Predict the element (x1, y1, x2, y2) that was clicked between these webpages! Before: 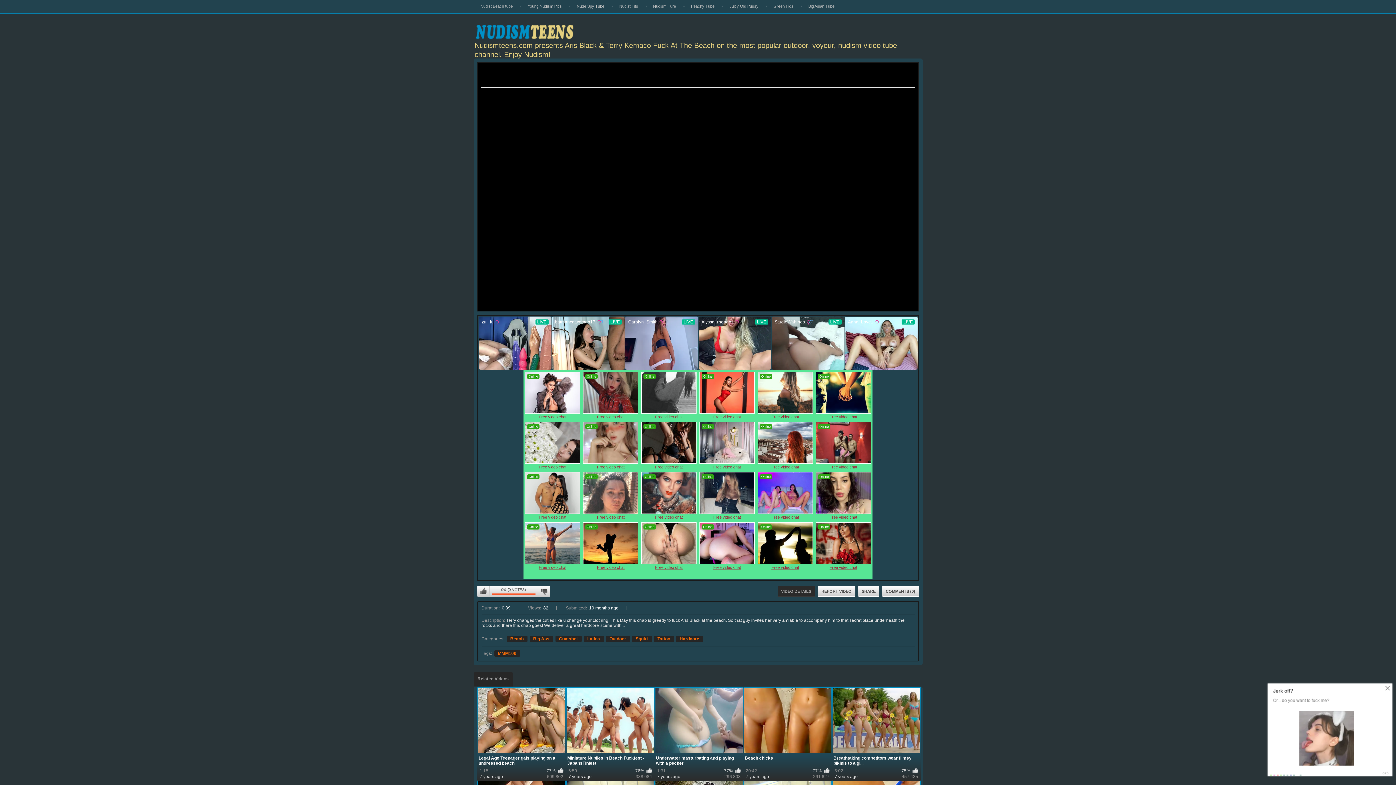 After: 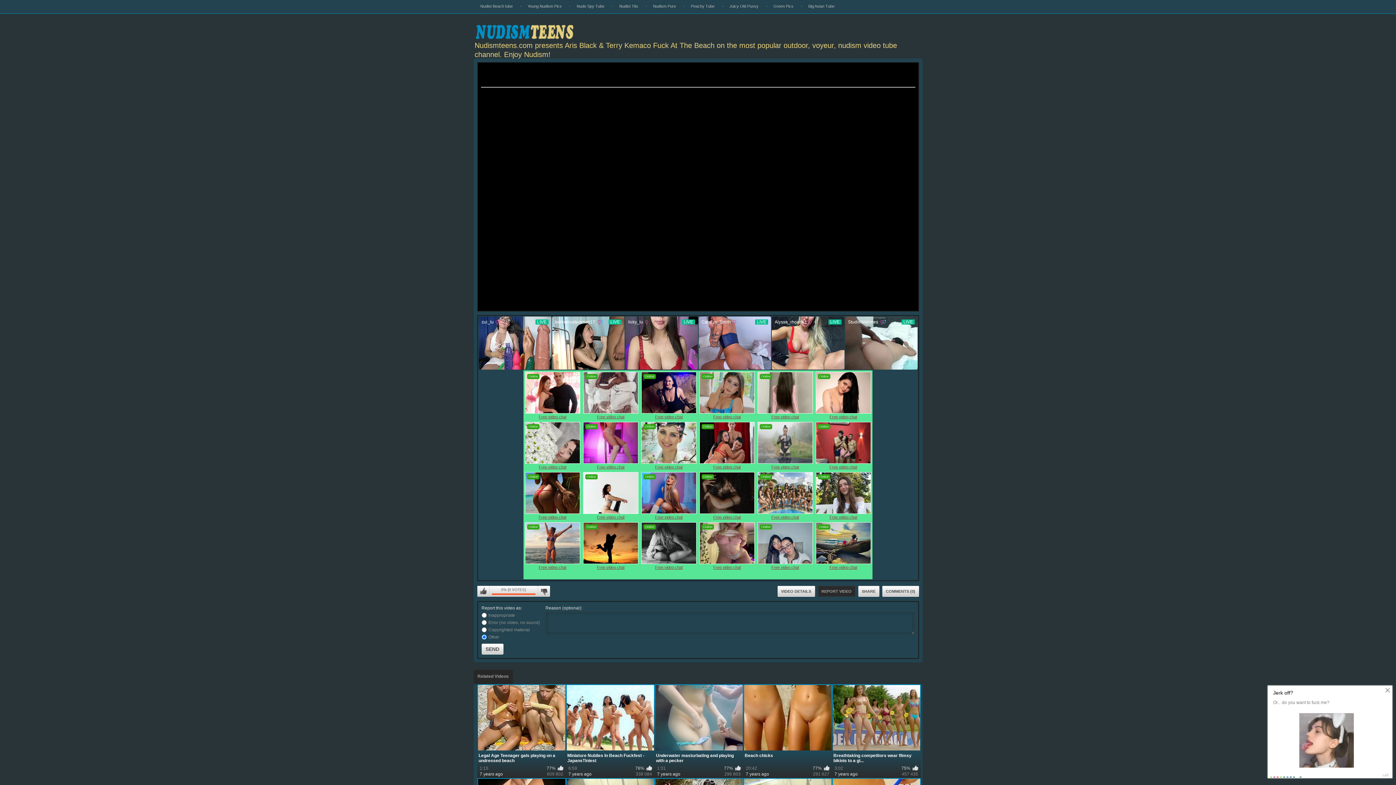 Action: bbox: (818, 586, 855, 597) label: REPORT VIDEO